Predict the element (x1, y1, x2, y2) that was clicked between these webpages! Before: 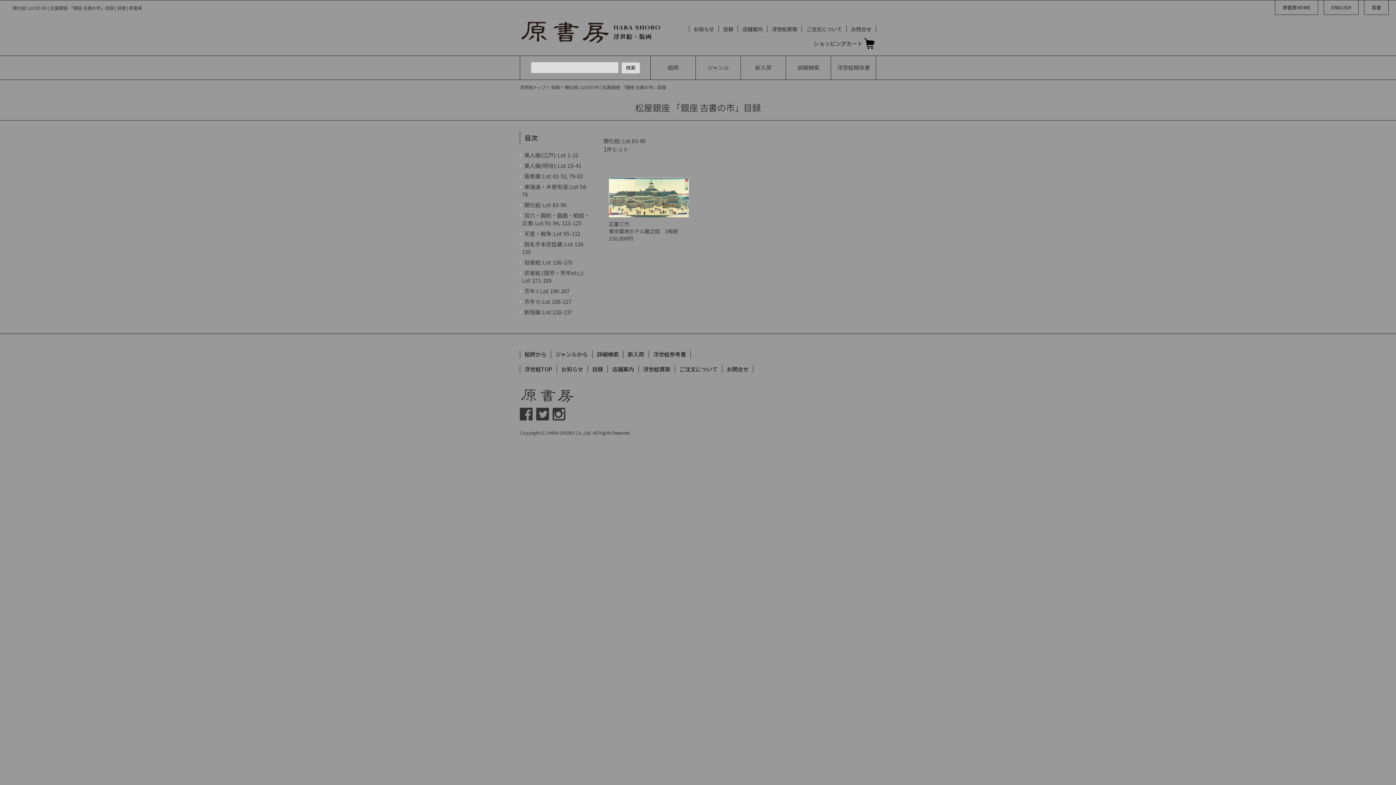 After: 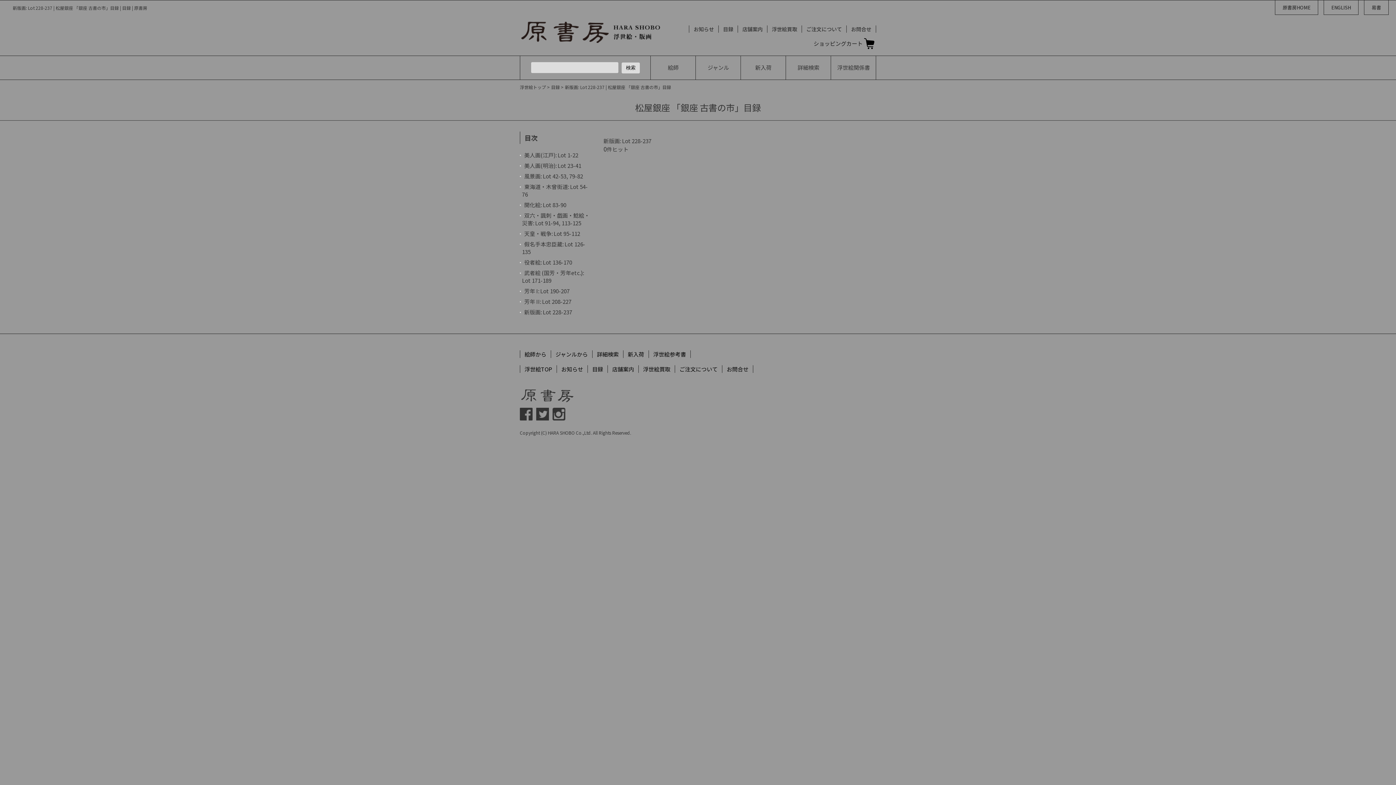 Action: bbox: (524, 308, 572, 316) label: 新版画: Lot 228-237